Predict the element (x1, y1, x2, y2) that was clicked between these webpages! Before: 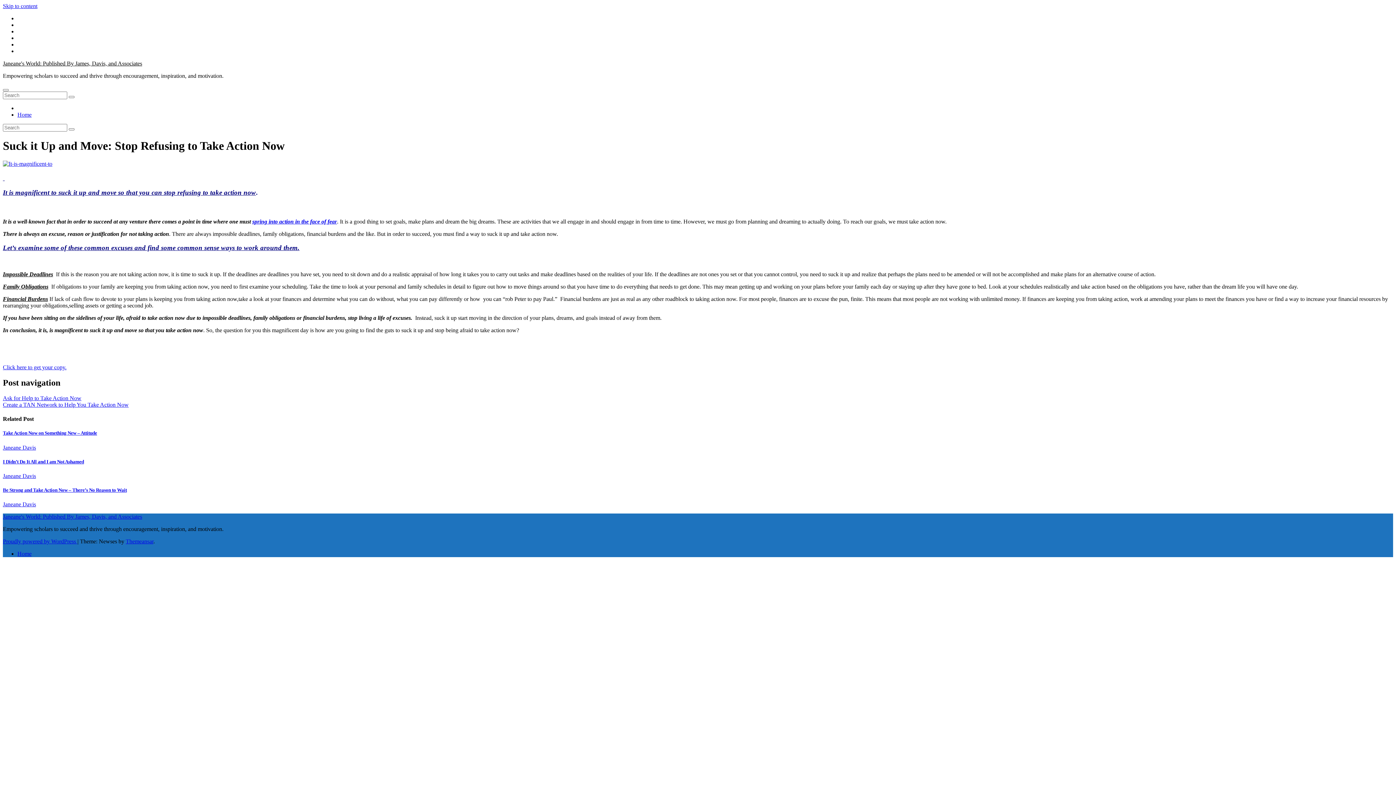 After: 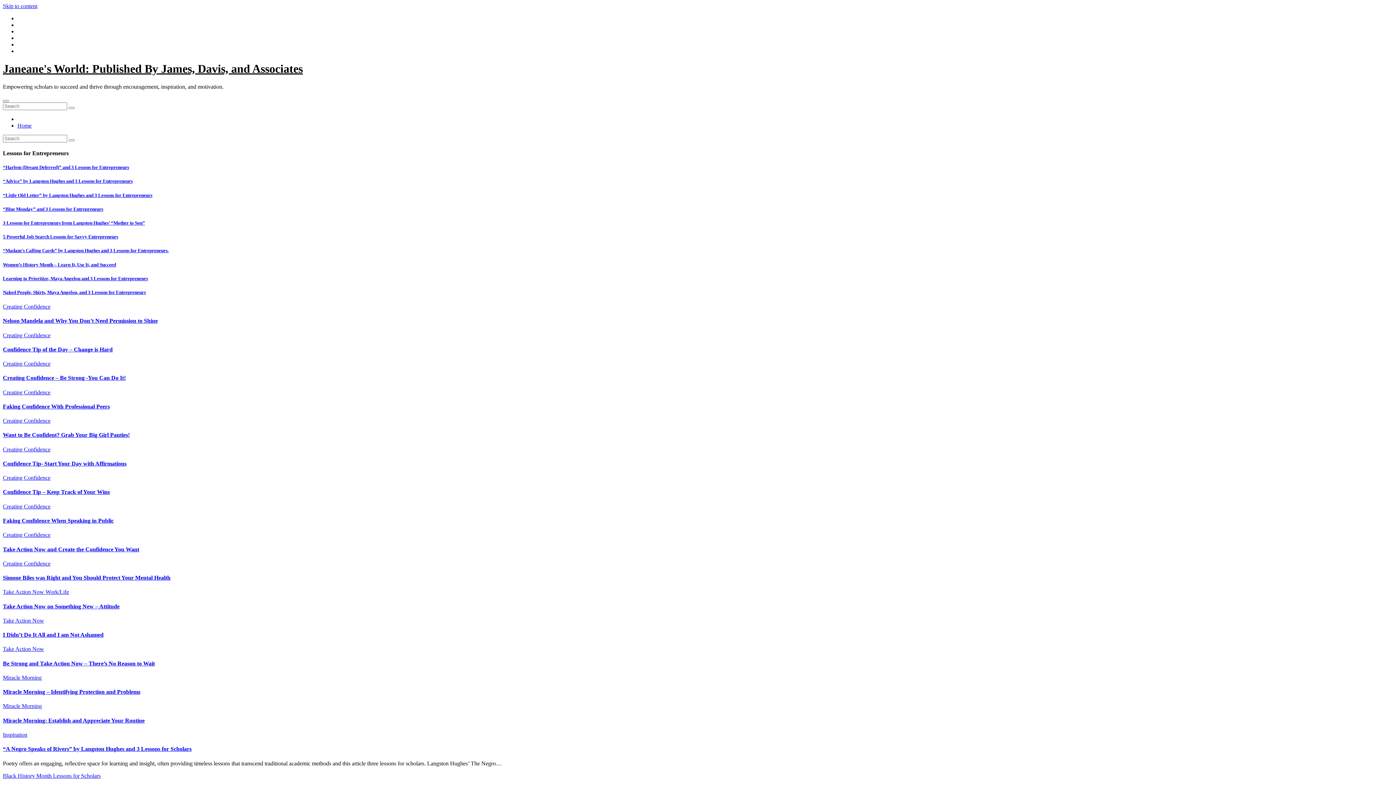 Action: bbox: (2, 60, 142, 66) label: Janeane's World: Published By James, Davis, and Associates